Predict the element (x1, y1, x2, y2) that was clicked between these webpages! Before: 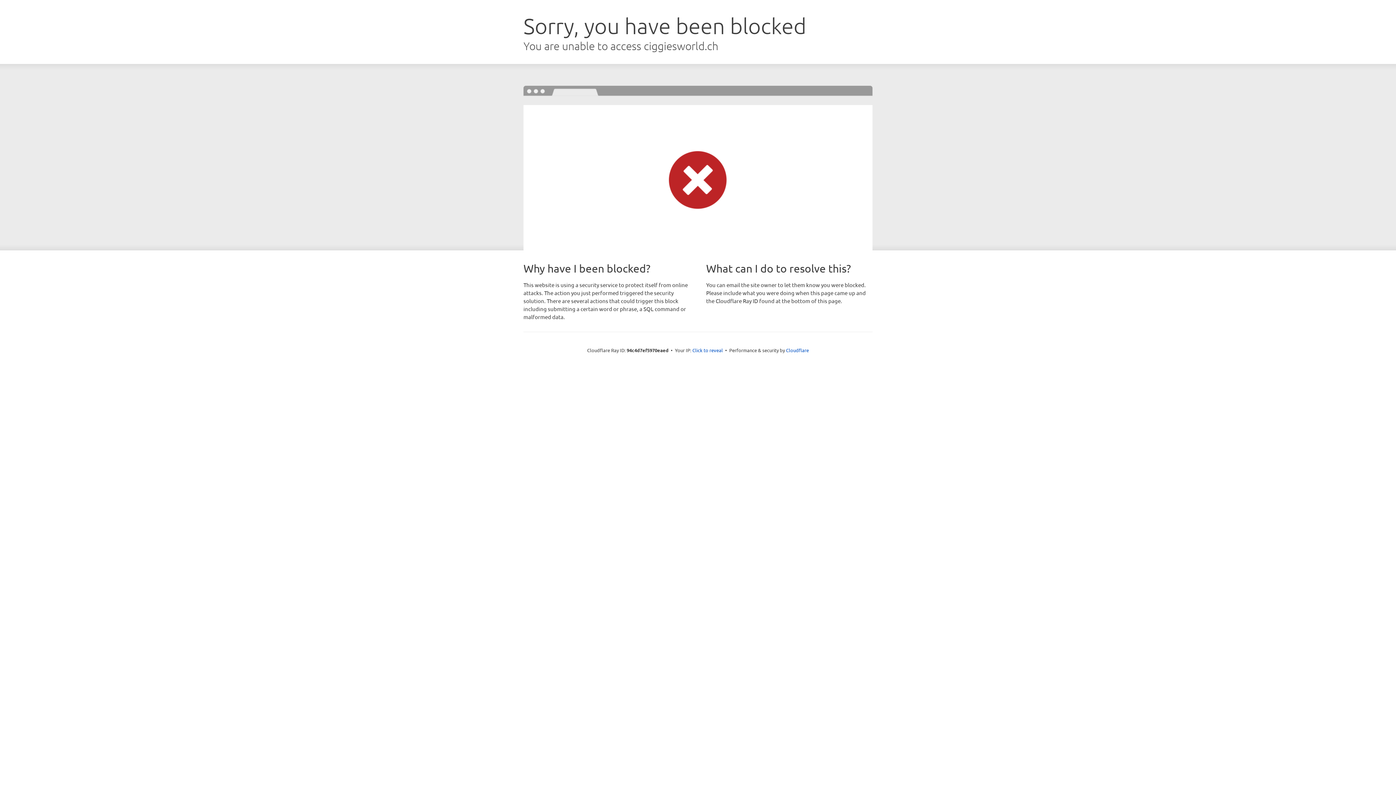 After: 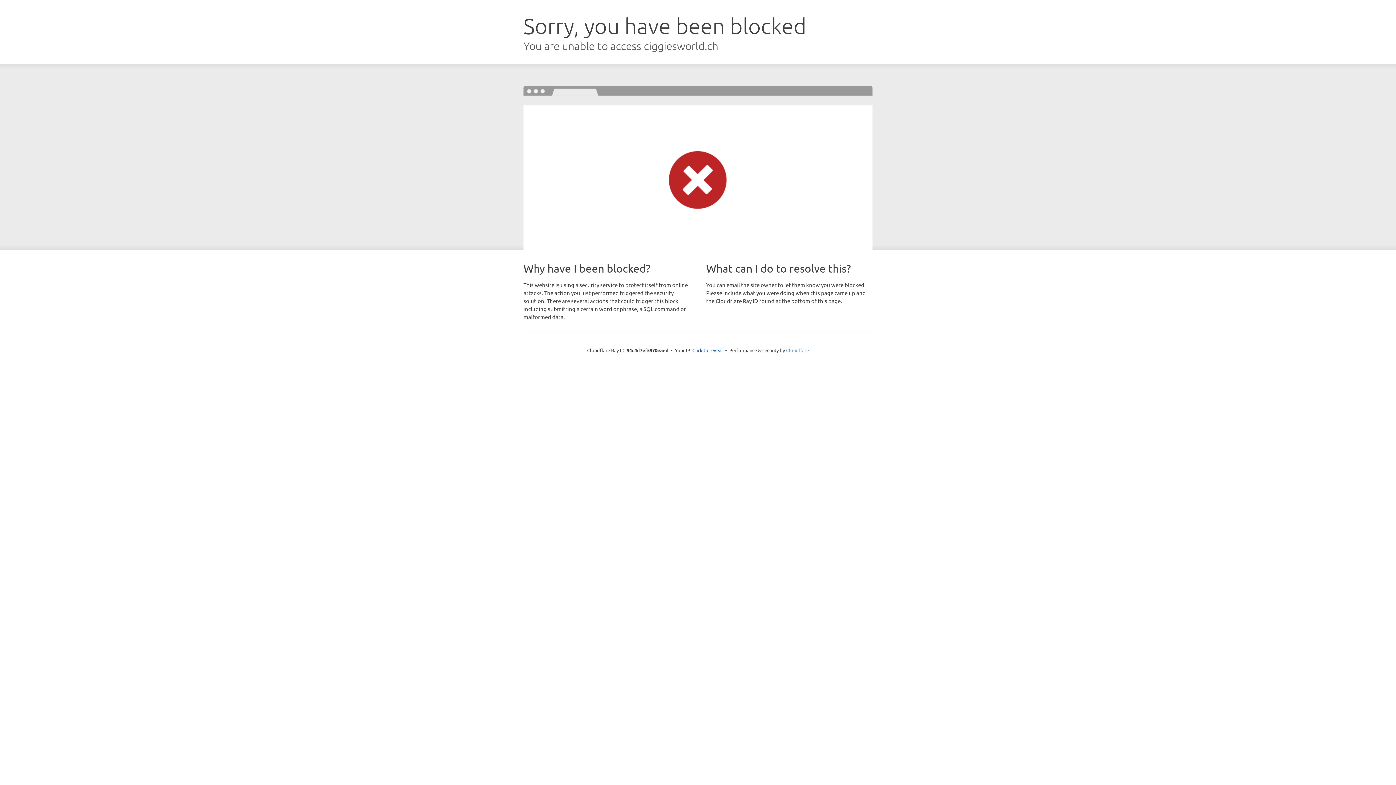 Action: label: Cloudflare bbox: (786, 347, 809, 353)